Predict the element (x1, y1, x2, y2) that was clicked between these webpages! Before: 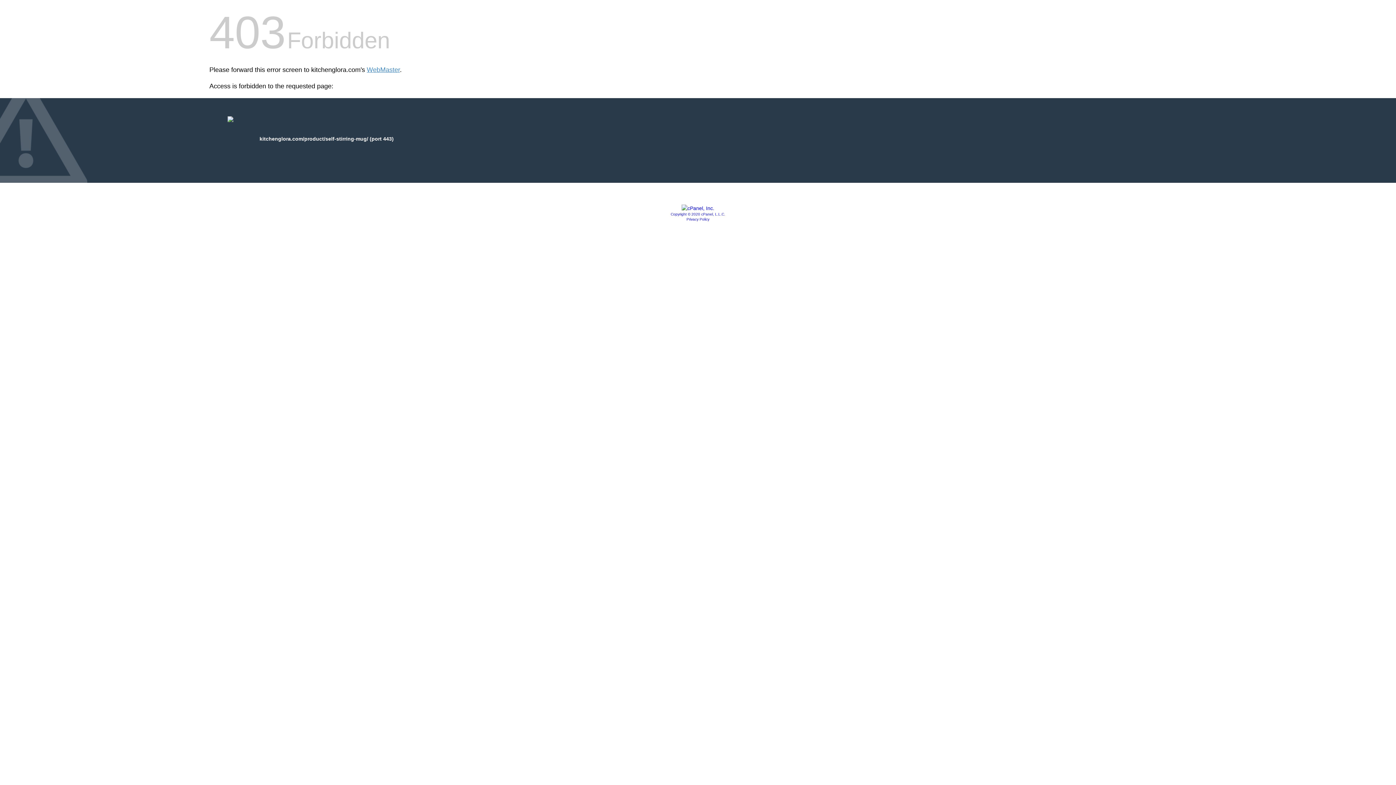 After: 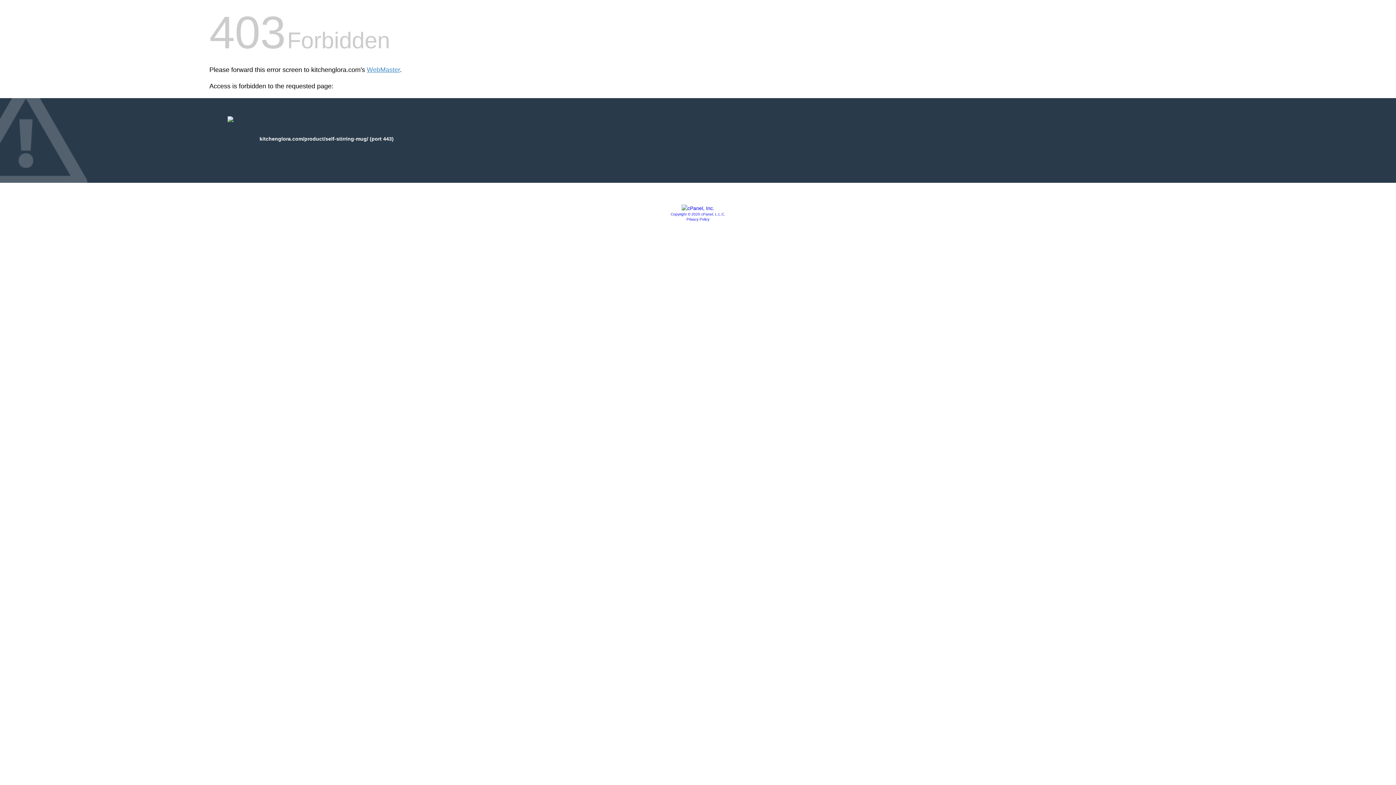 Action: label: Privacy Policy bbox: (686, 217, 709, 221)